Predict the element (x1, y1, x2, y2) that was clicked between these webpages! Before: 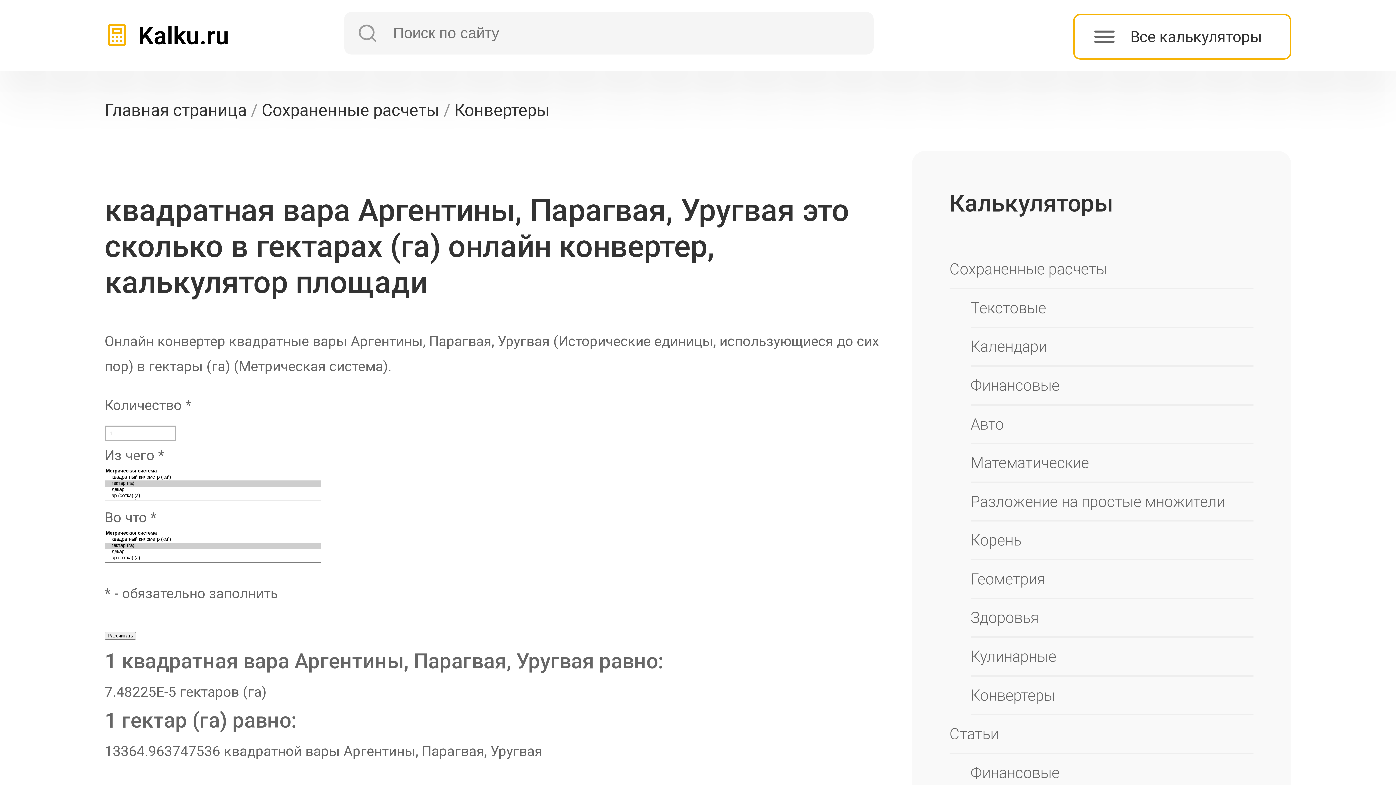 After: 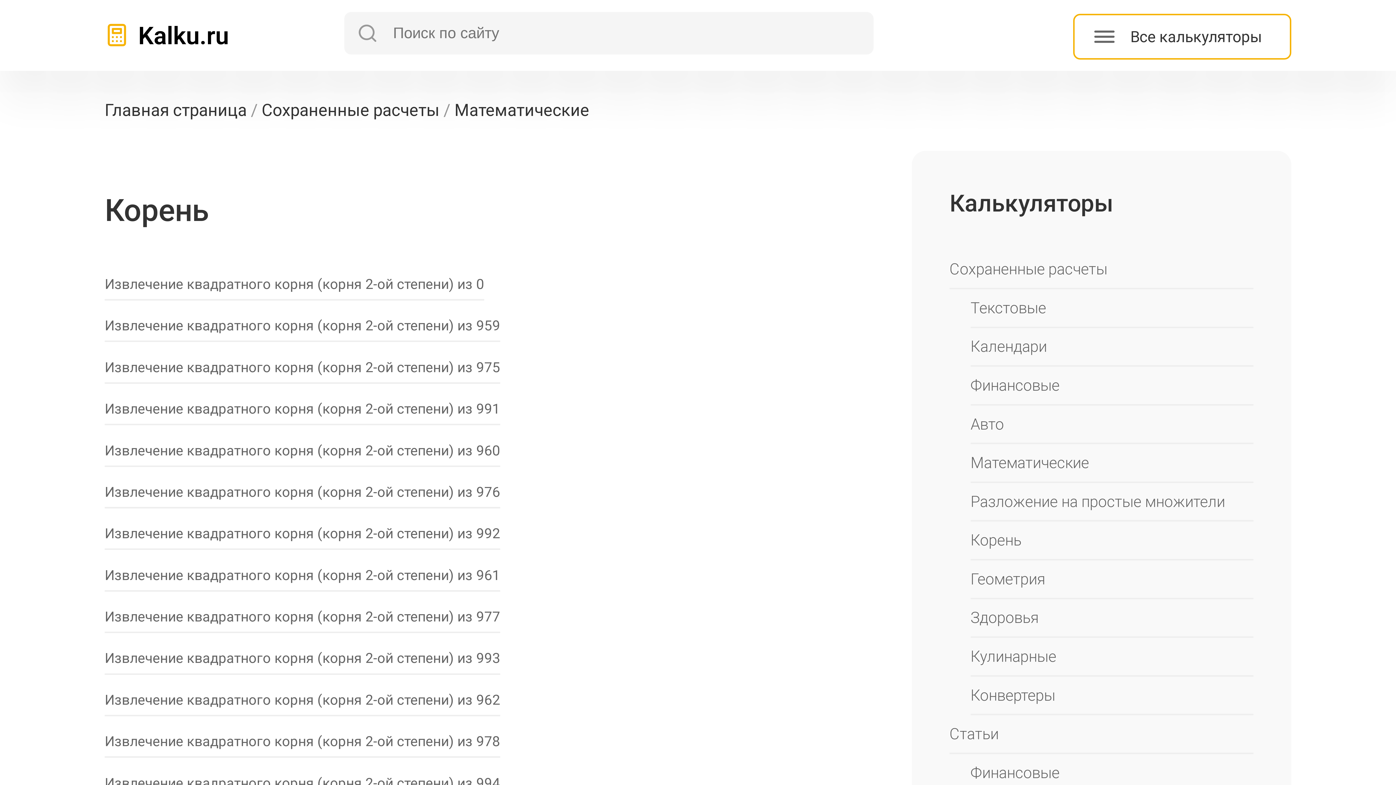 Action: bbox: (970, 521, 1253, 560) label: Корень